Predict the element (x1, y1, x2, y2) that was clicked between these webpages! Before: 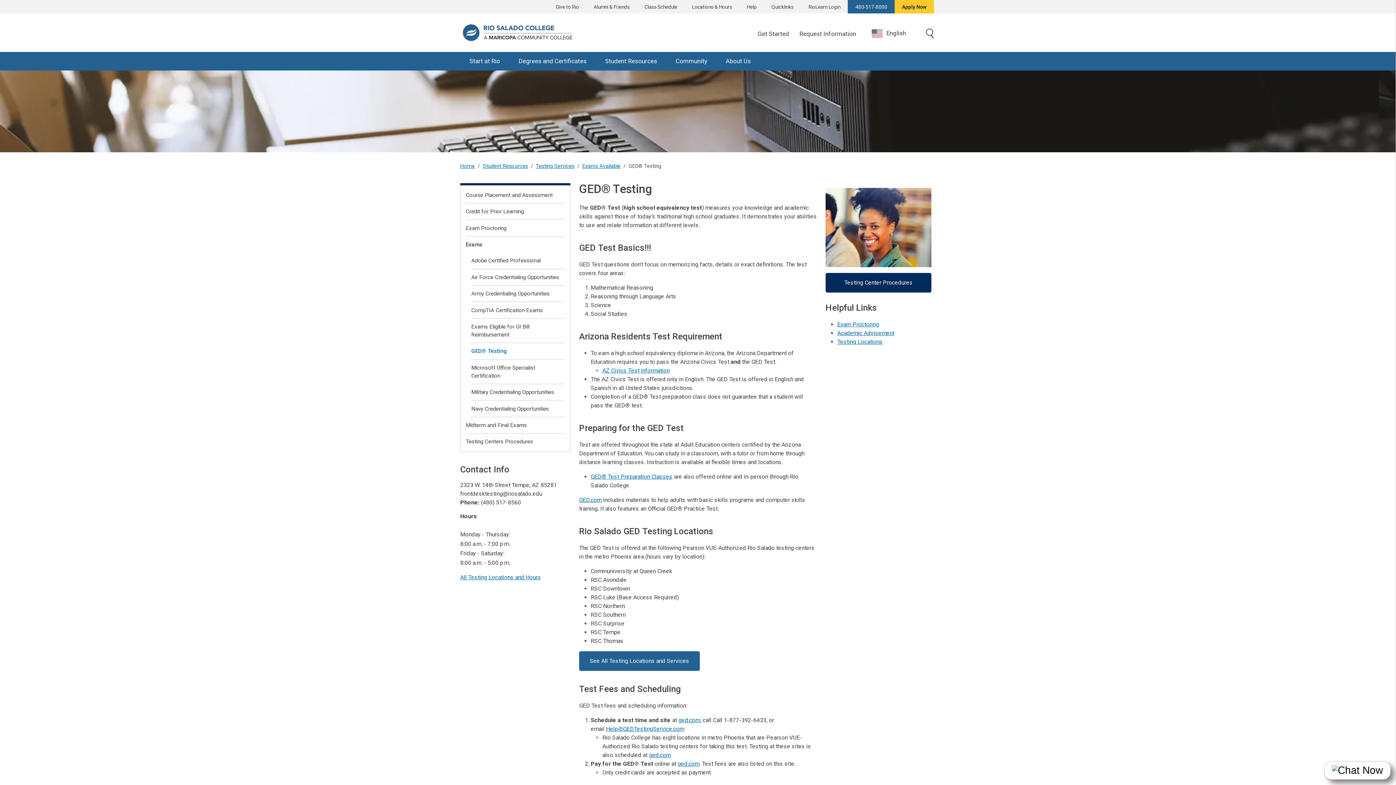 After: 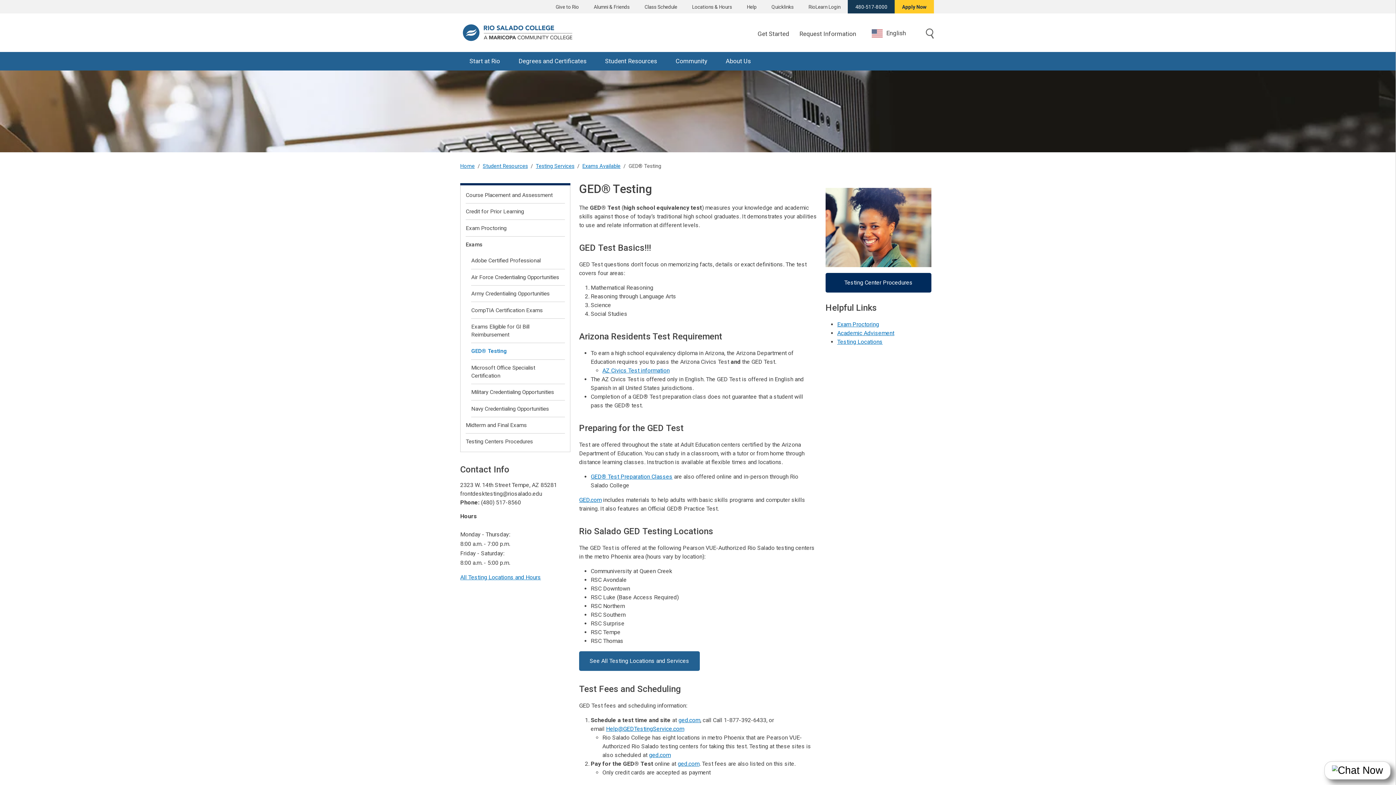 Action: bbox: (848, 0, 894, 13) label: 480-517-8000